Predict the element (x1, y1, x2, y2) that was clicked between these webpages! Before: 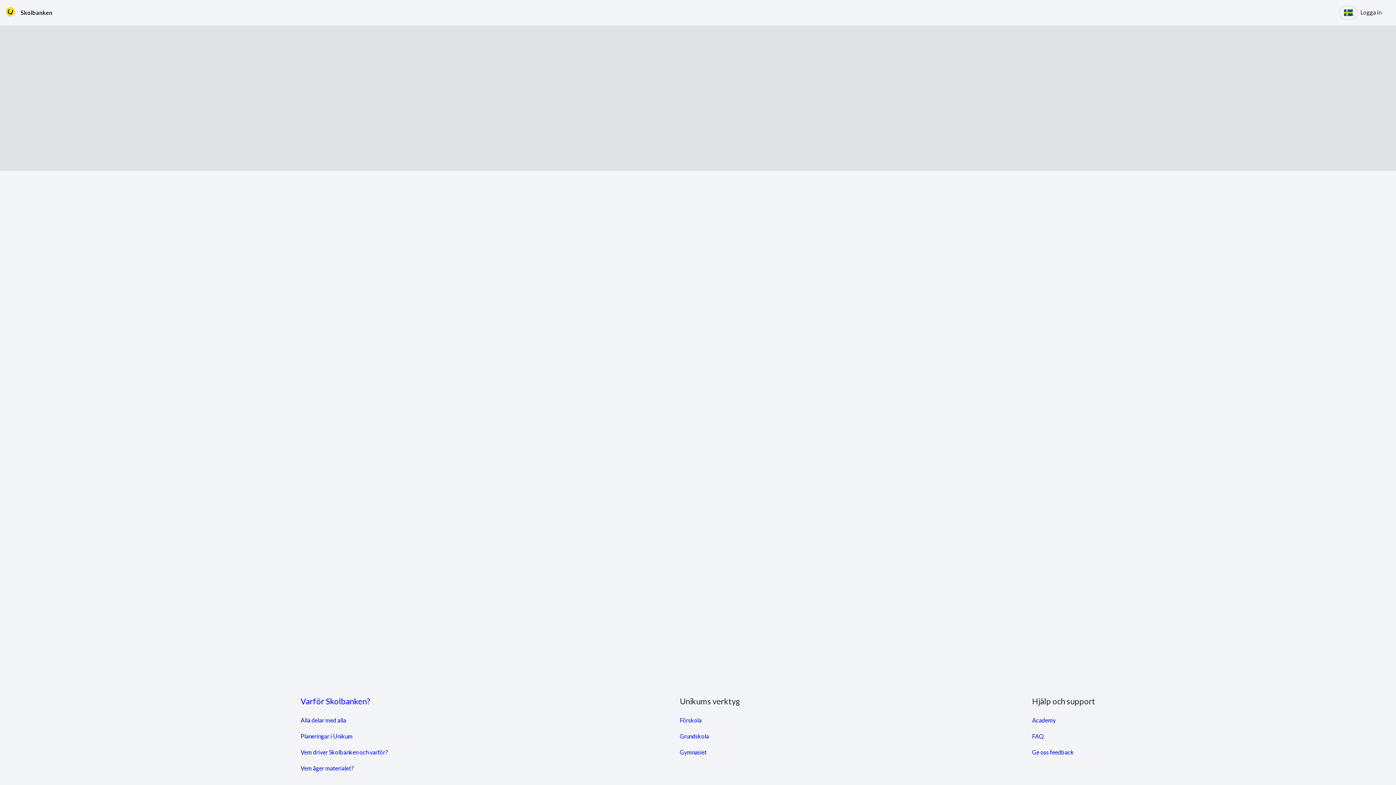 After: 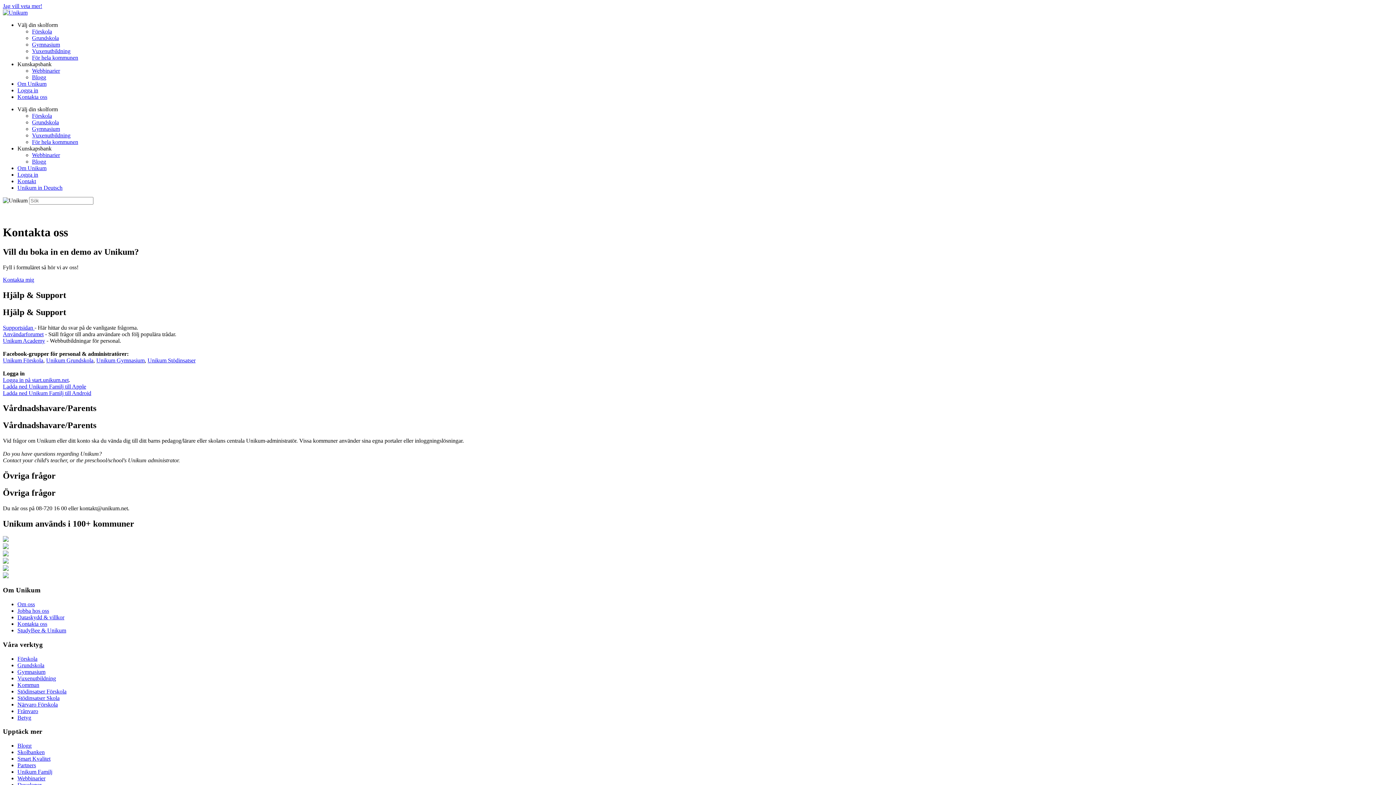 Action: label: Ge oss feedback bbox: (1032, 749, 1074, 756)